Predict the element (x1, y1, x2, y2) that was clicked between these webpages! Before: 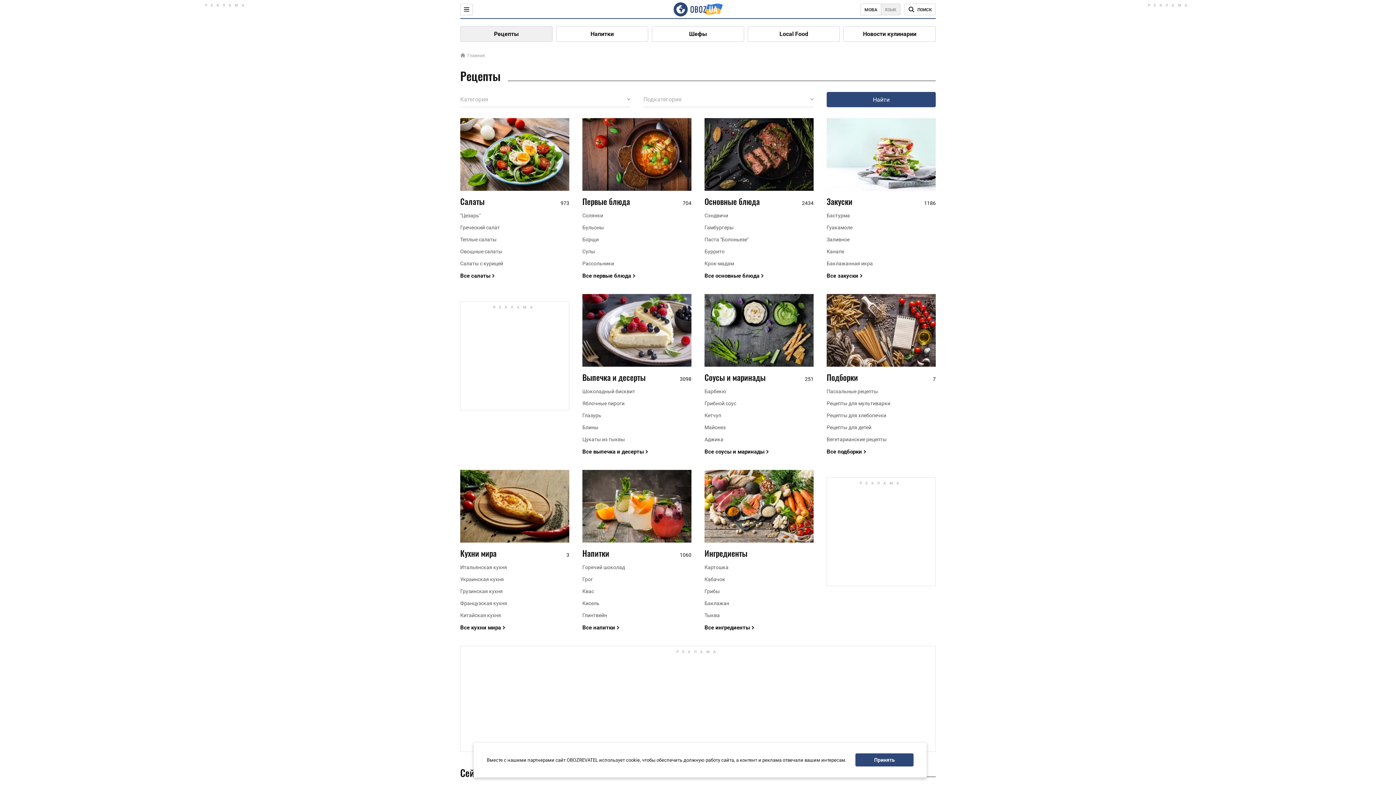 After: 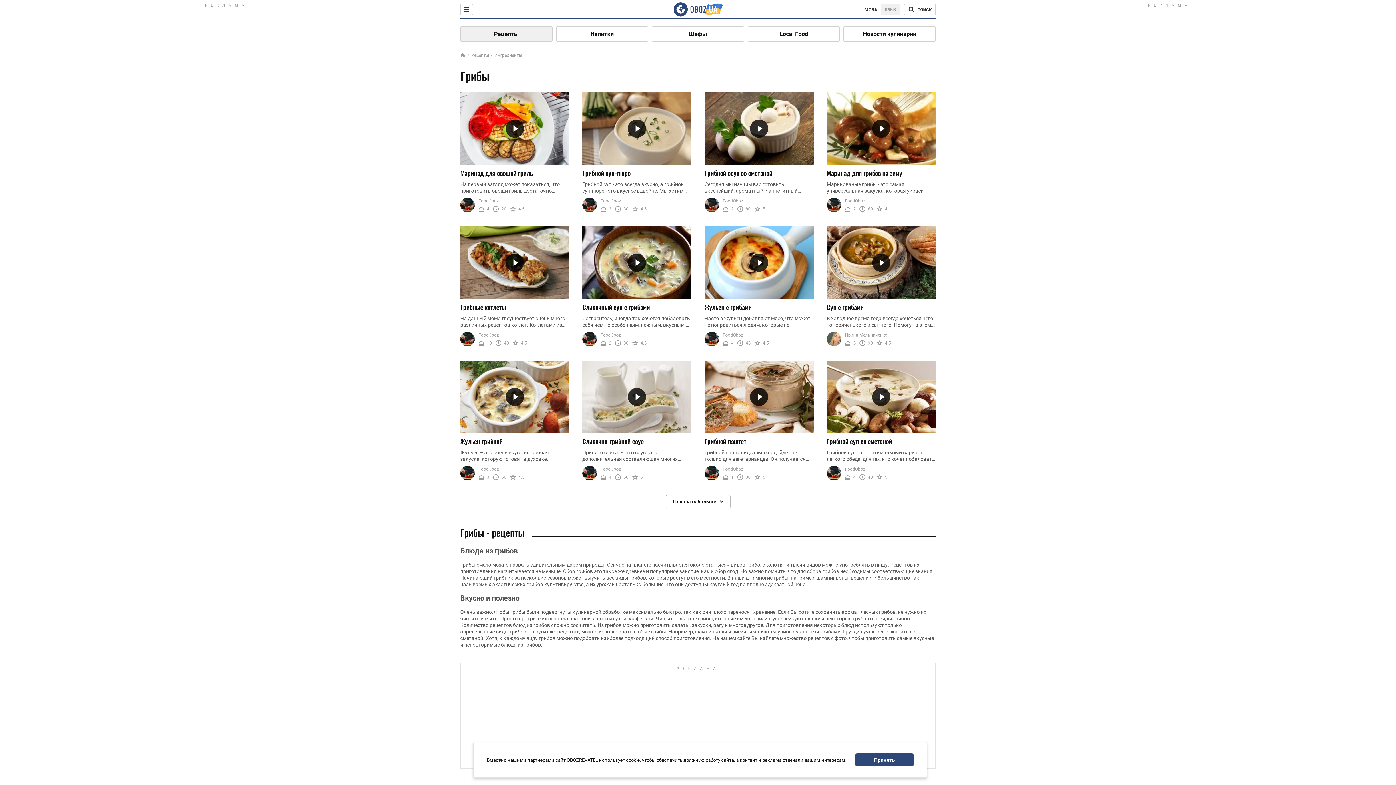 Action: label: Грибы bbox: (704, 588, 813, 594)